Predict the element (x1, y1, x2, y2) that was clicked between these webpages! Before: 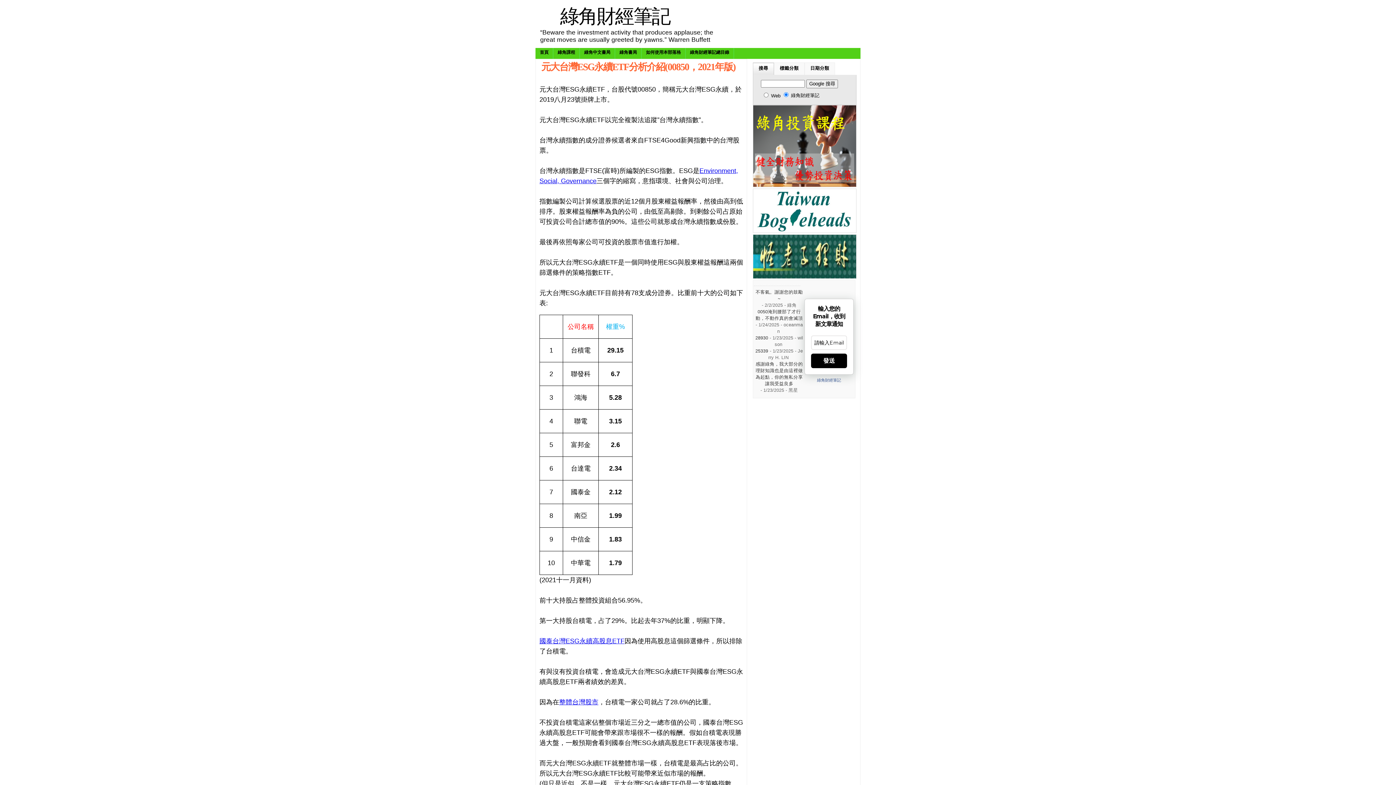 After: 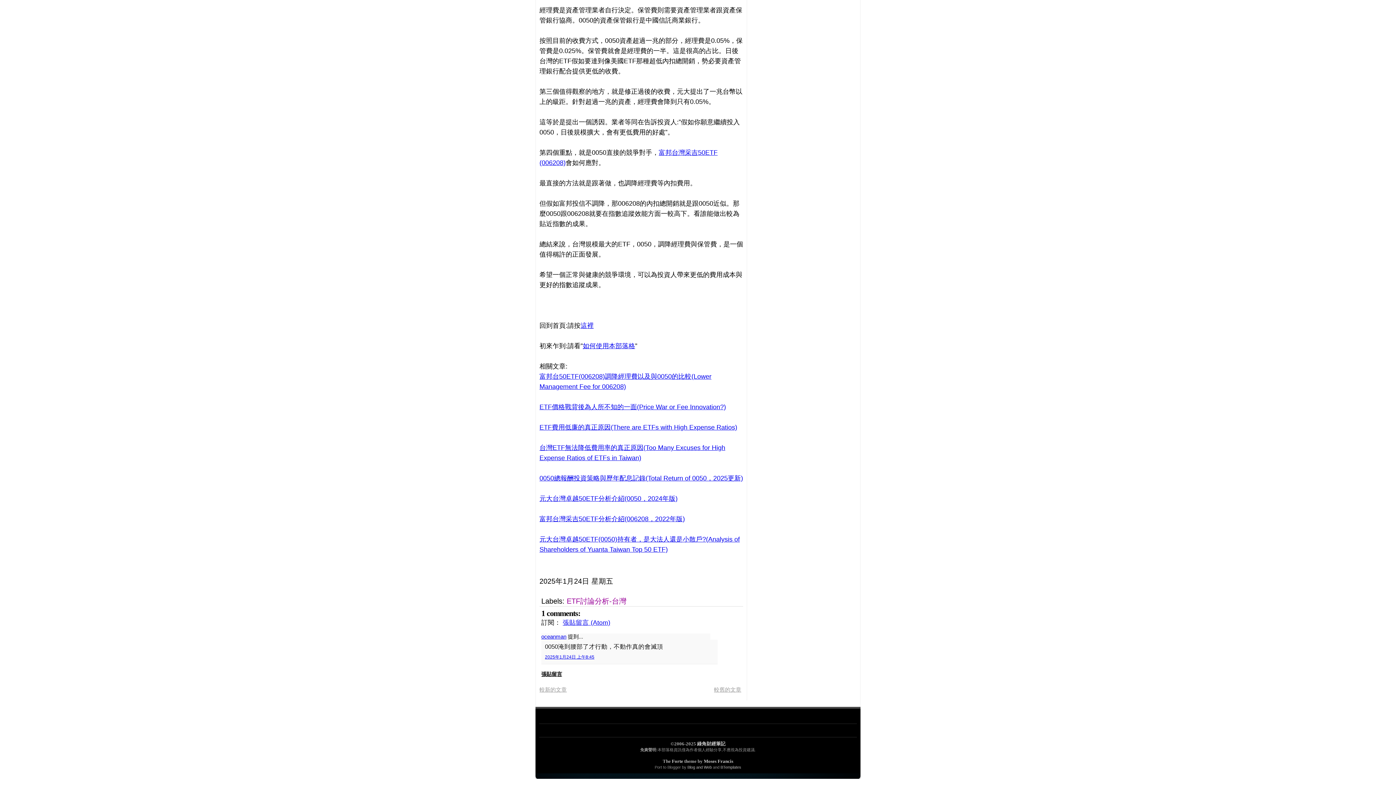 Action: bbox: (754, 308, 803, 321) label: 0050淹到腰部了才行動，不動作真的會滅頂